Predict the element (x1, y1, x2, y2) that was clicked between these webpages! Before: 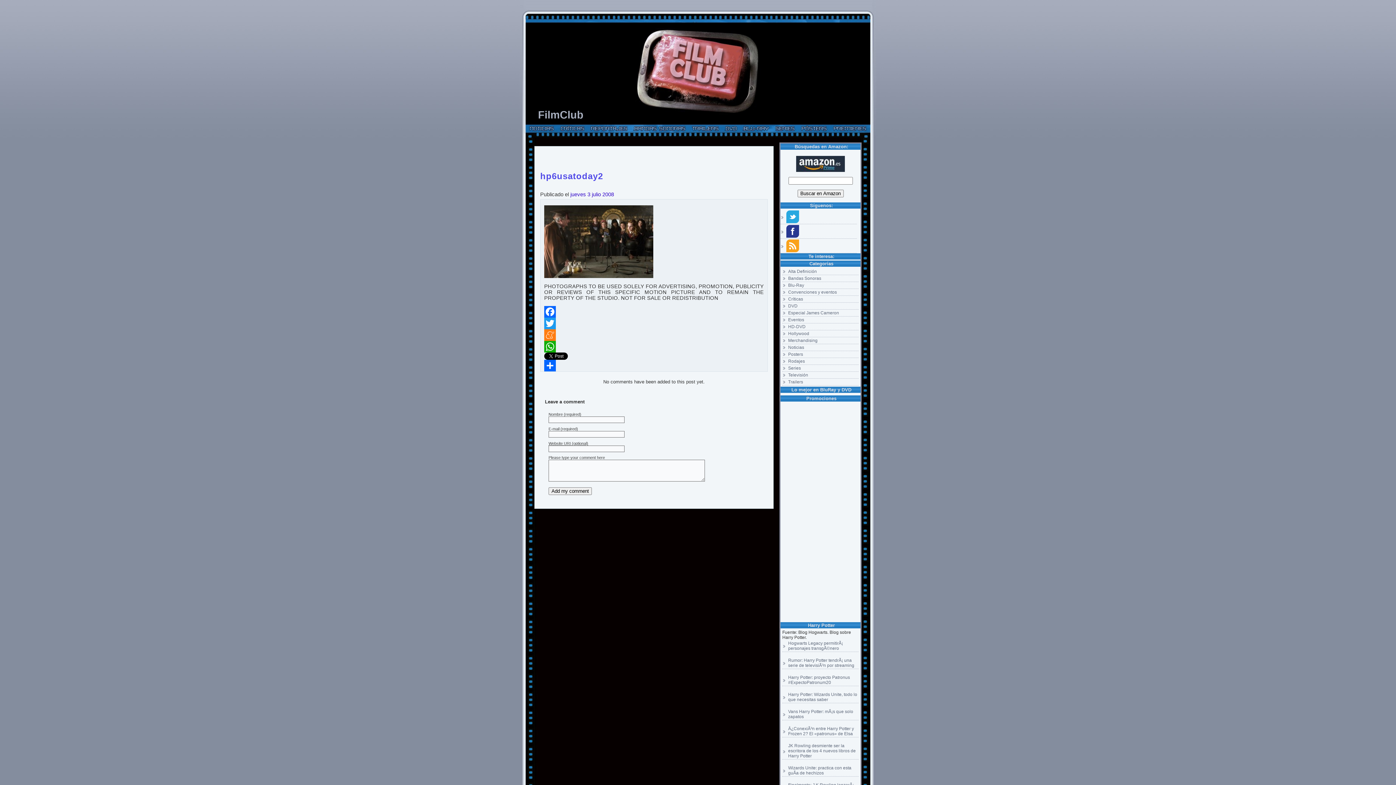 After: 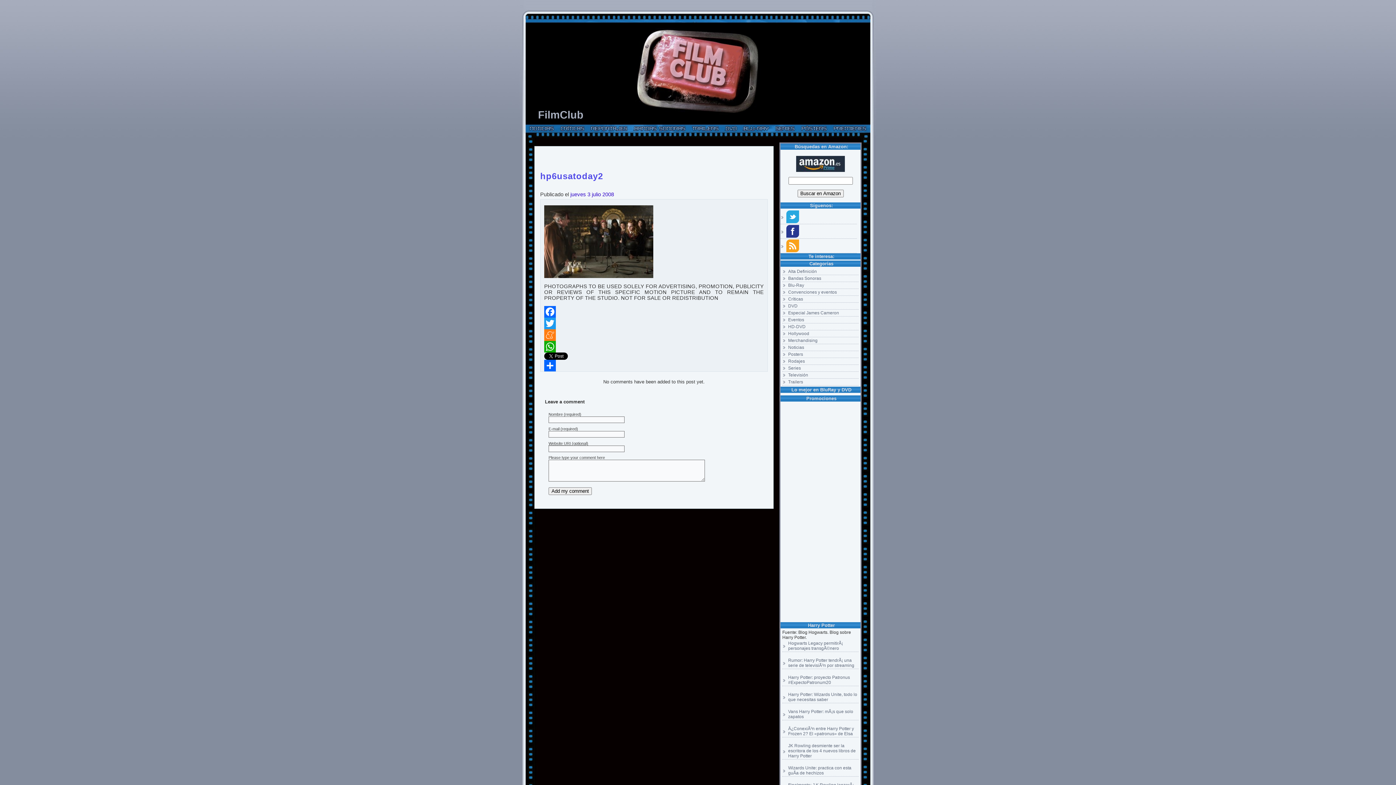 Action: label: hp6usatoday2 bbox: (540, 171, 768, 178)